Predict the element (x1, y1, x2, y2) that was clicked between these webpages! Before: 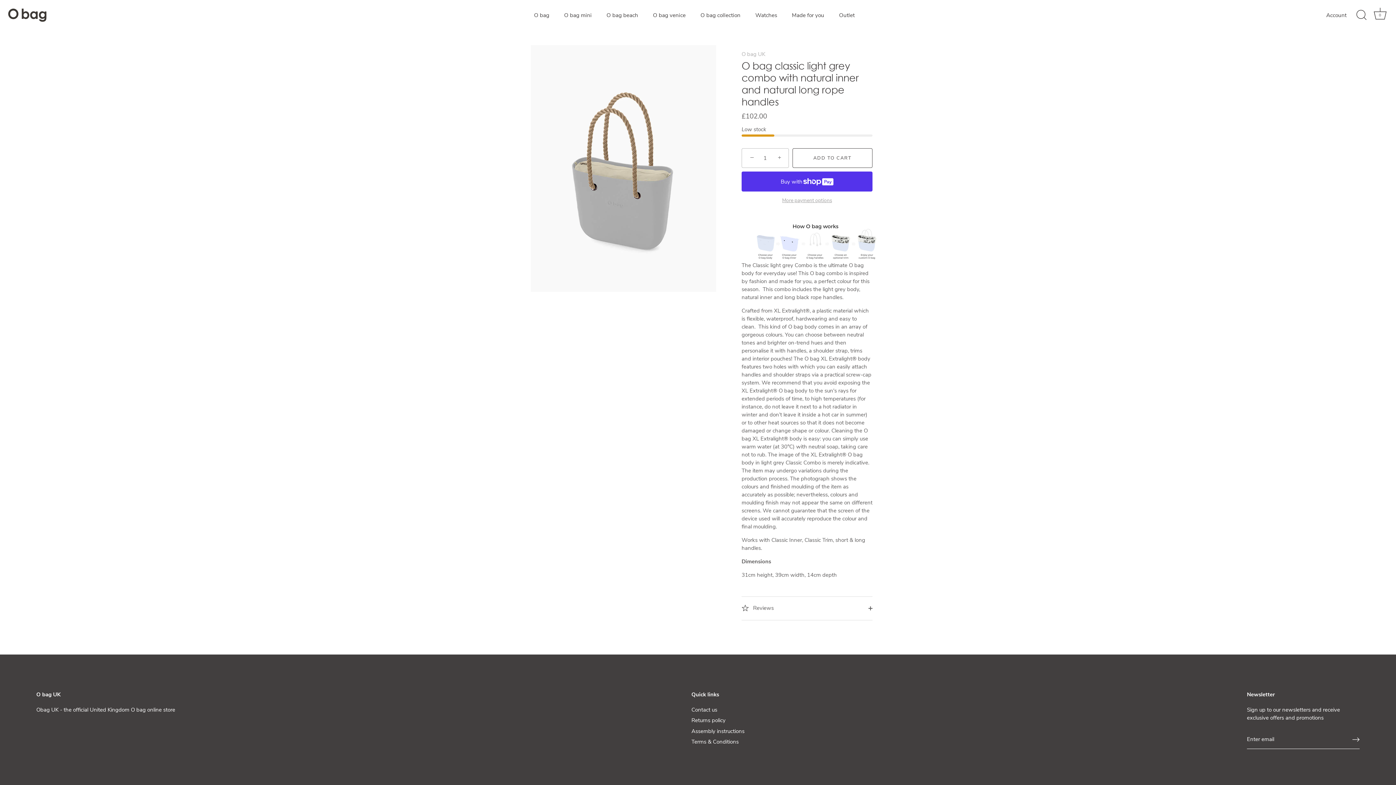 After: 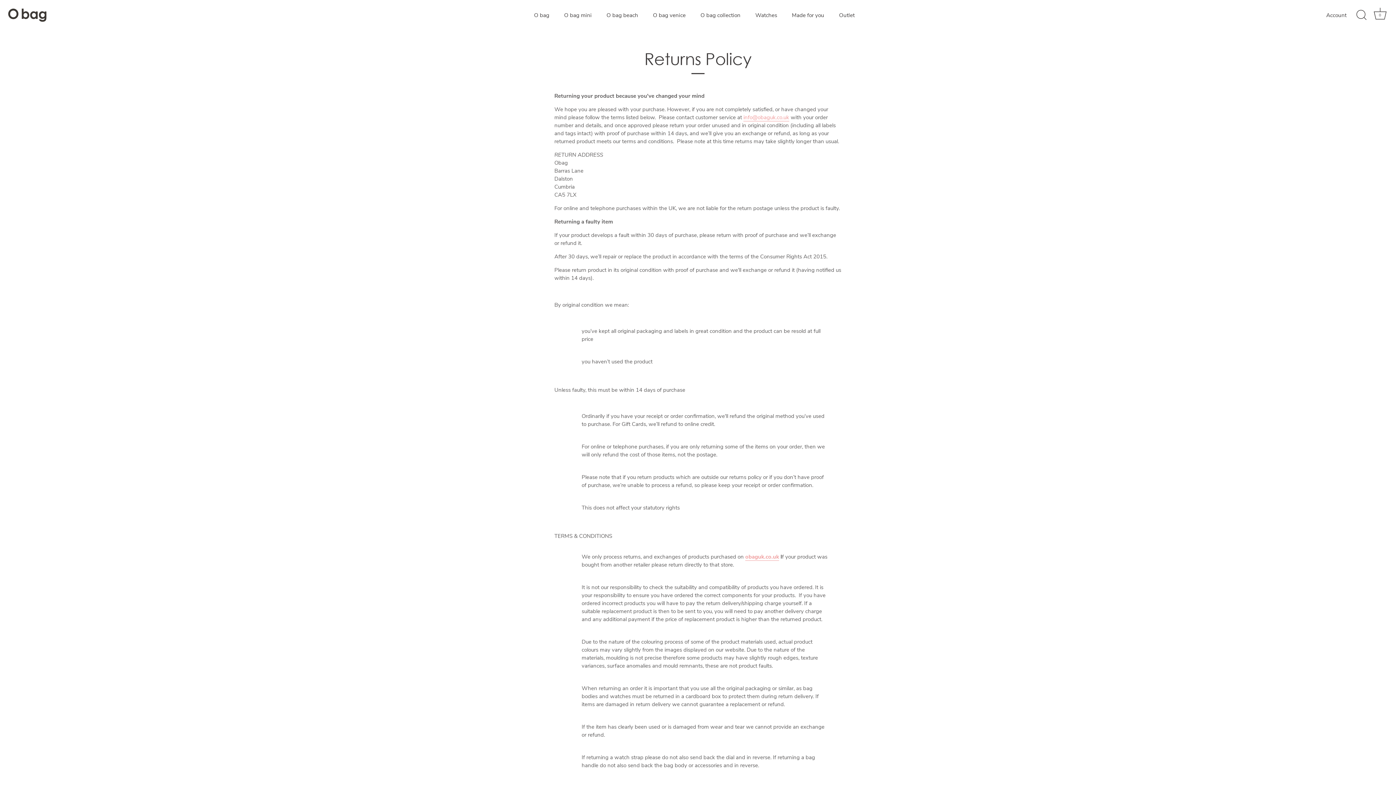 Action: bbox: (691, 717, 725, 724) label: Returns policy